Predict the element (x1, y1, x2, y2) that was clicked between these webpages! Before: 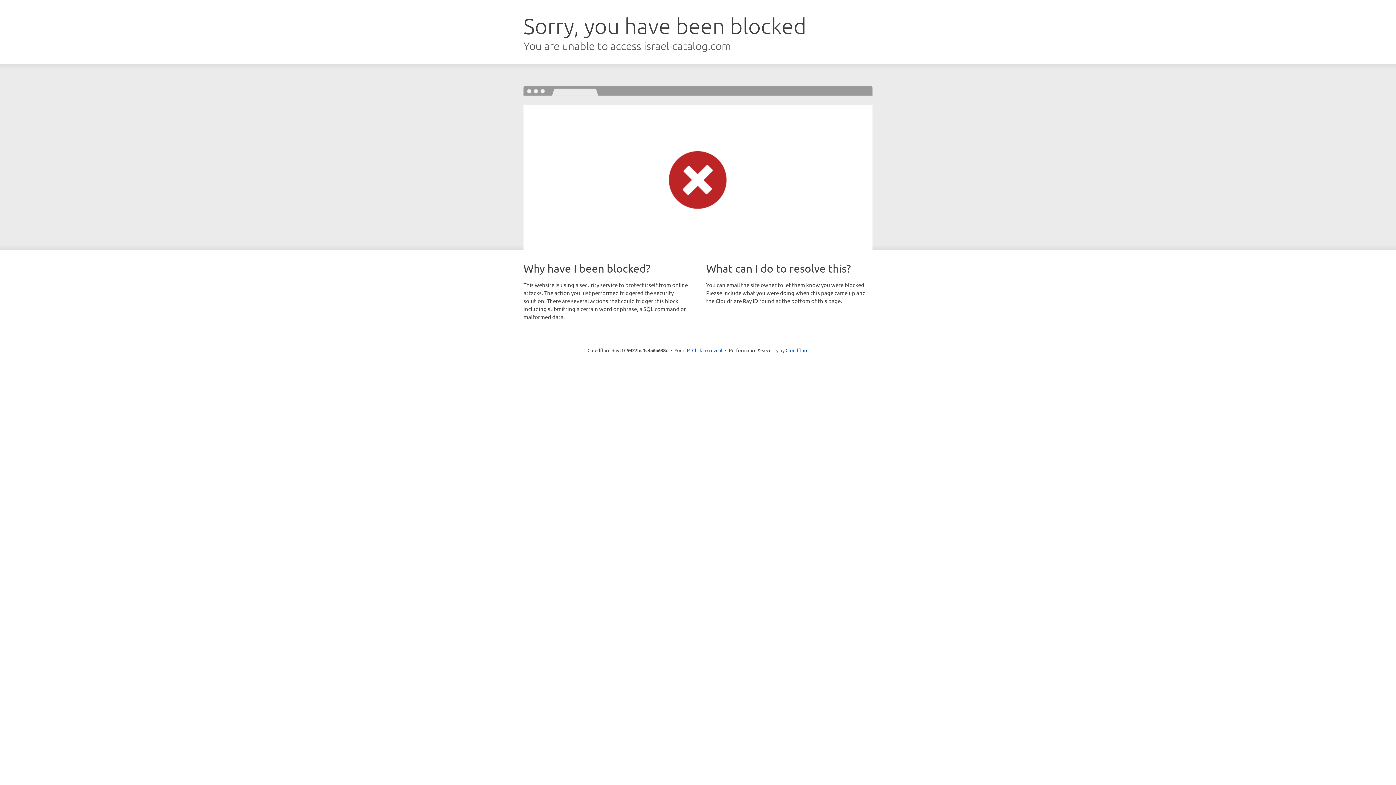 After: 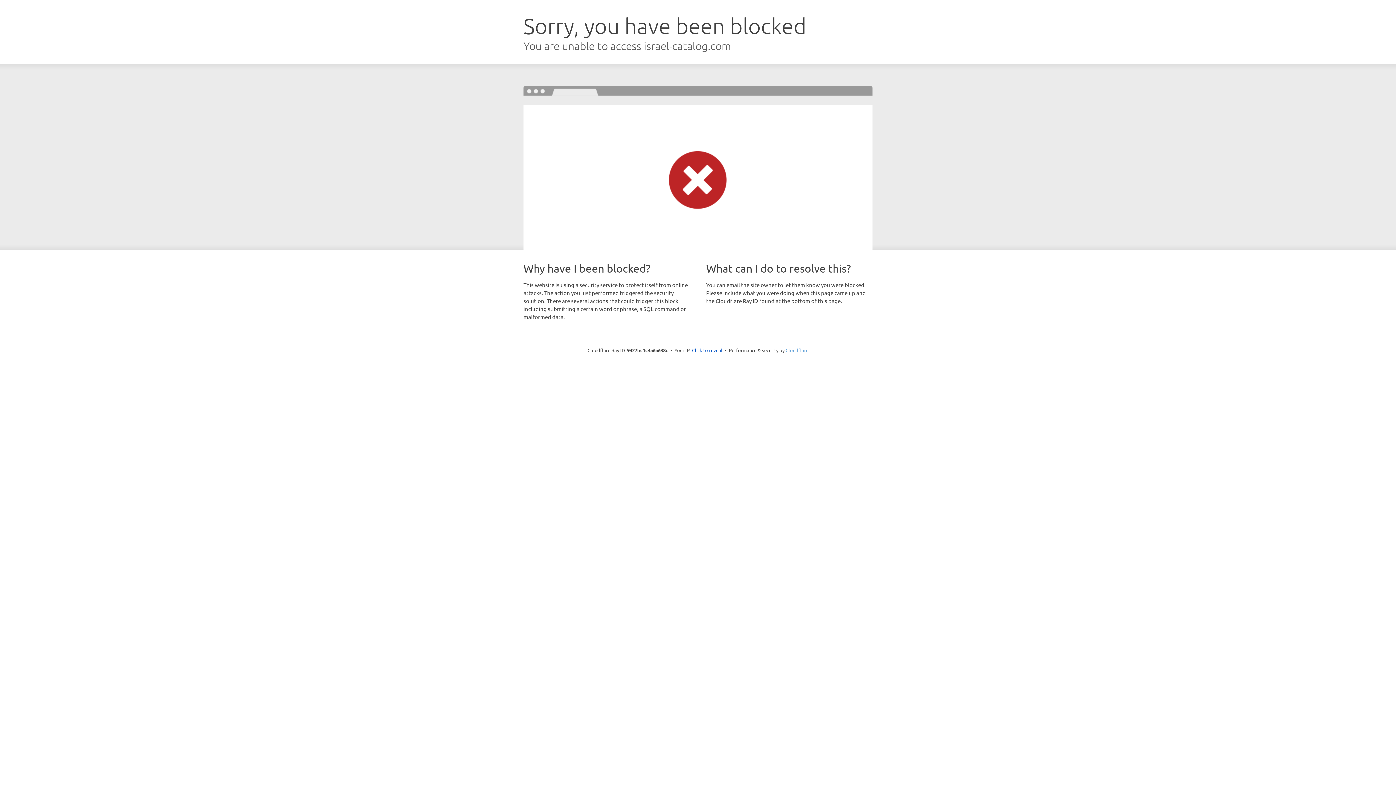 Action: bbox: (785, 347, 808, 353) label: Cloudflare